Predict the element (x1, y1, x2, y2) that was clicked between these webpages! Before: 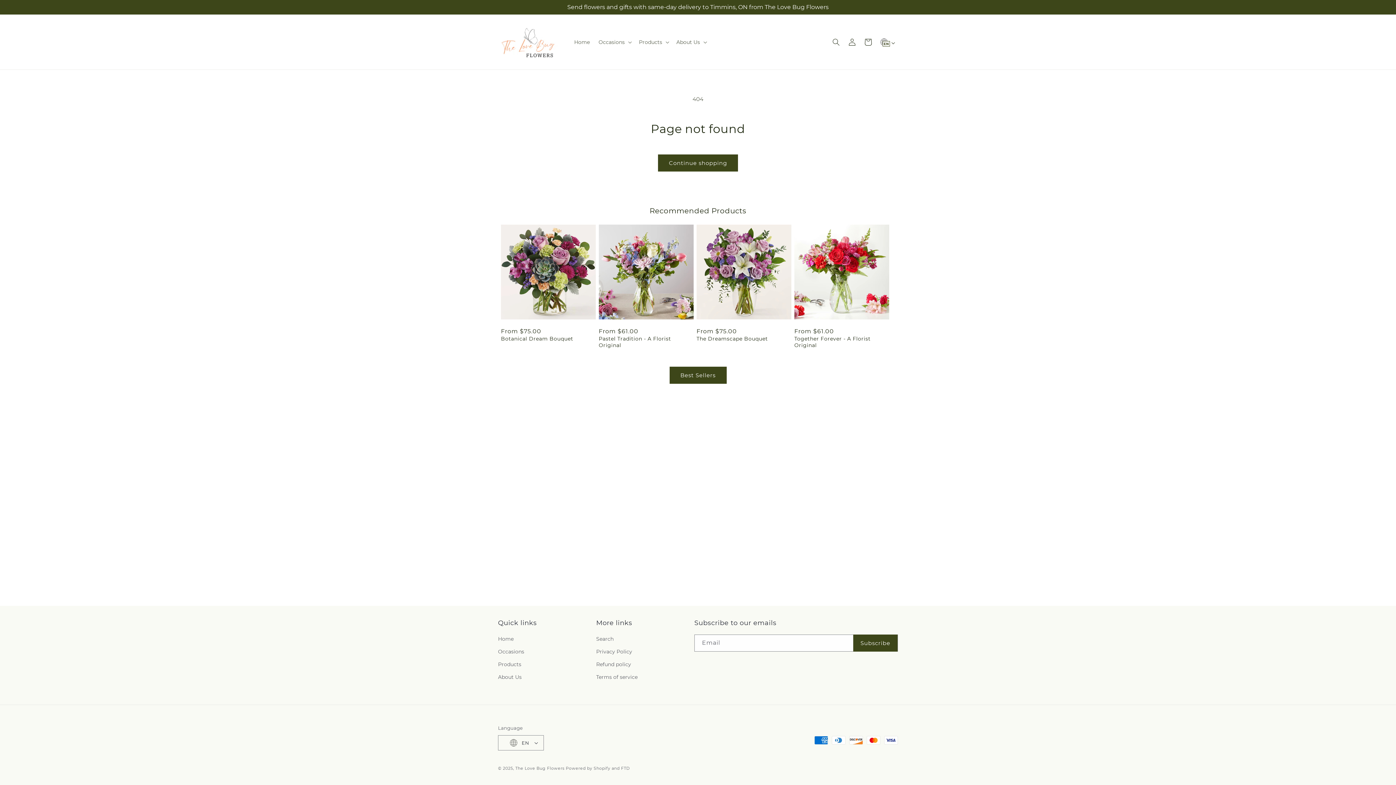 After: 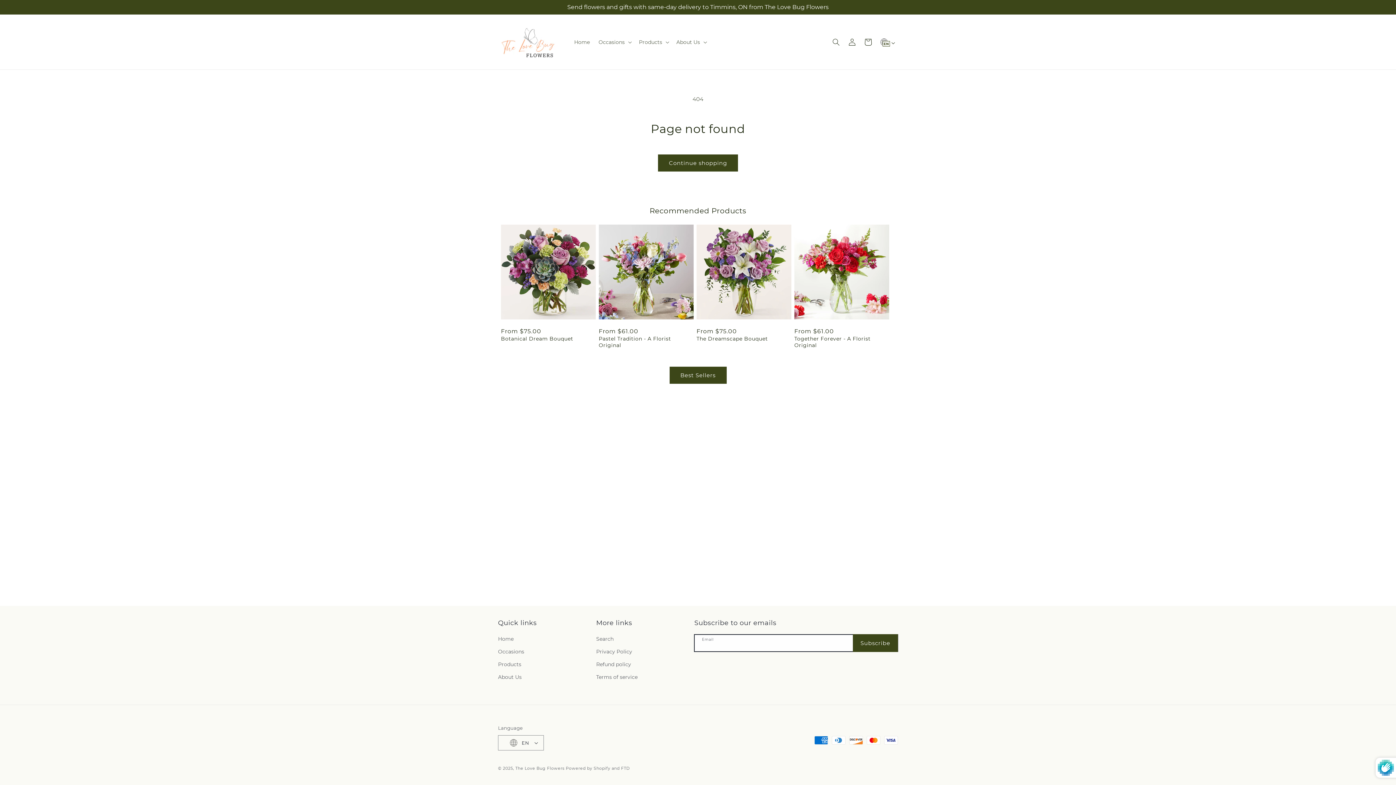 Action: bbox: (853, 634, 897, 652) label: Subscribe